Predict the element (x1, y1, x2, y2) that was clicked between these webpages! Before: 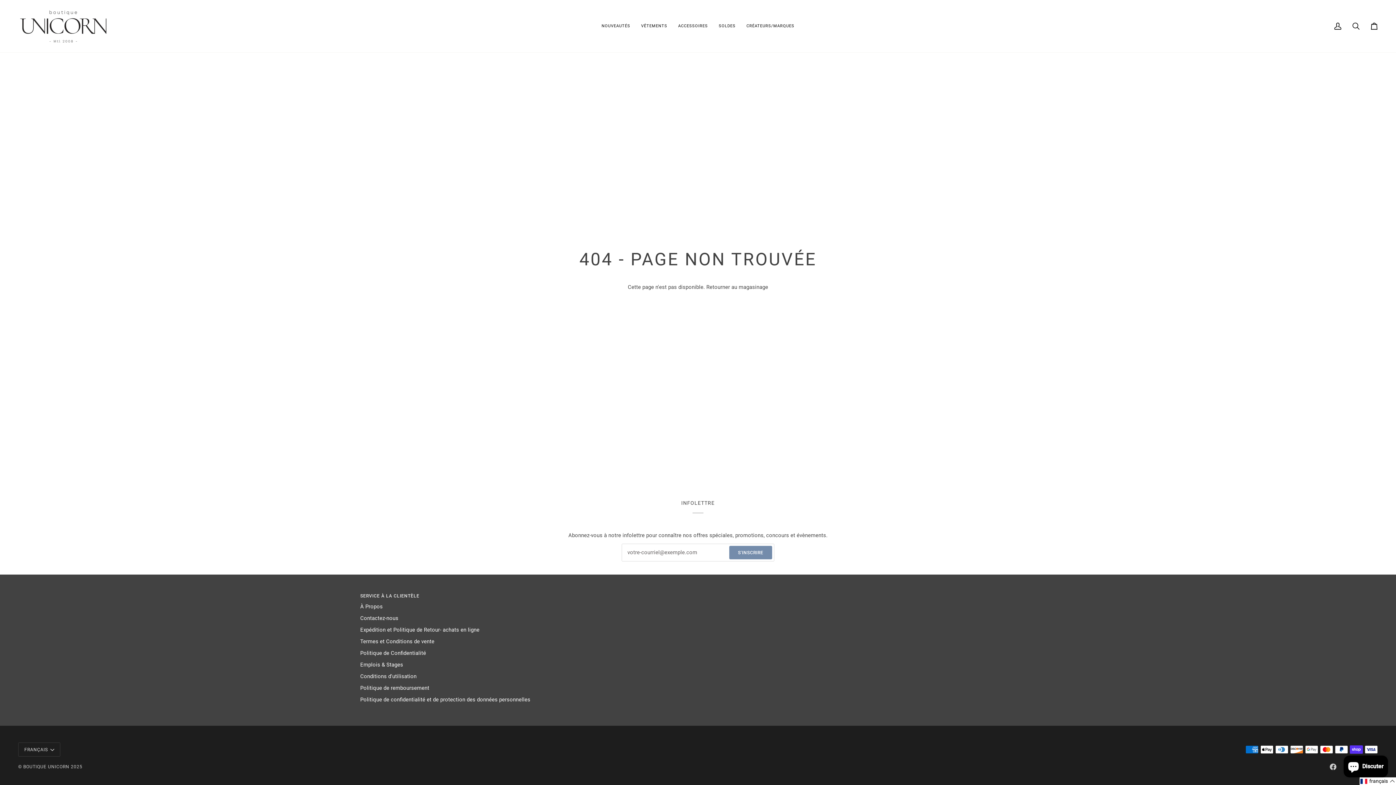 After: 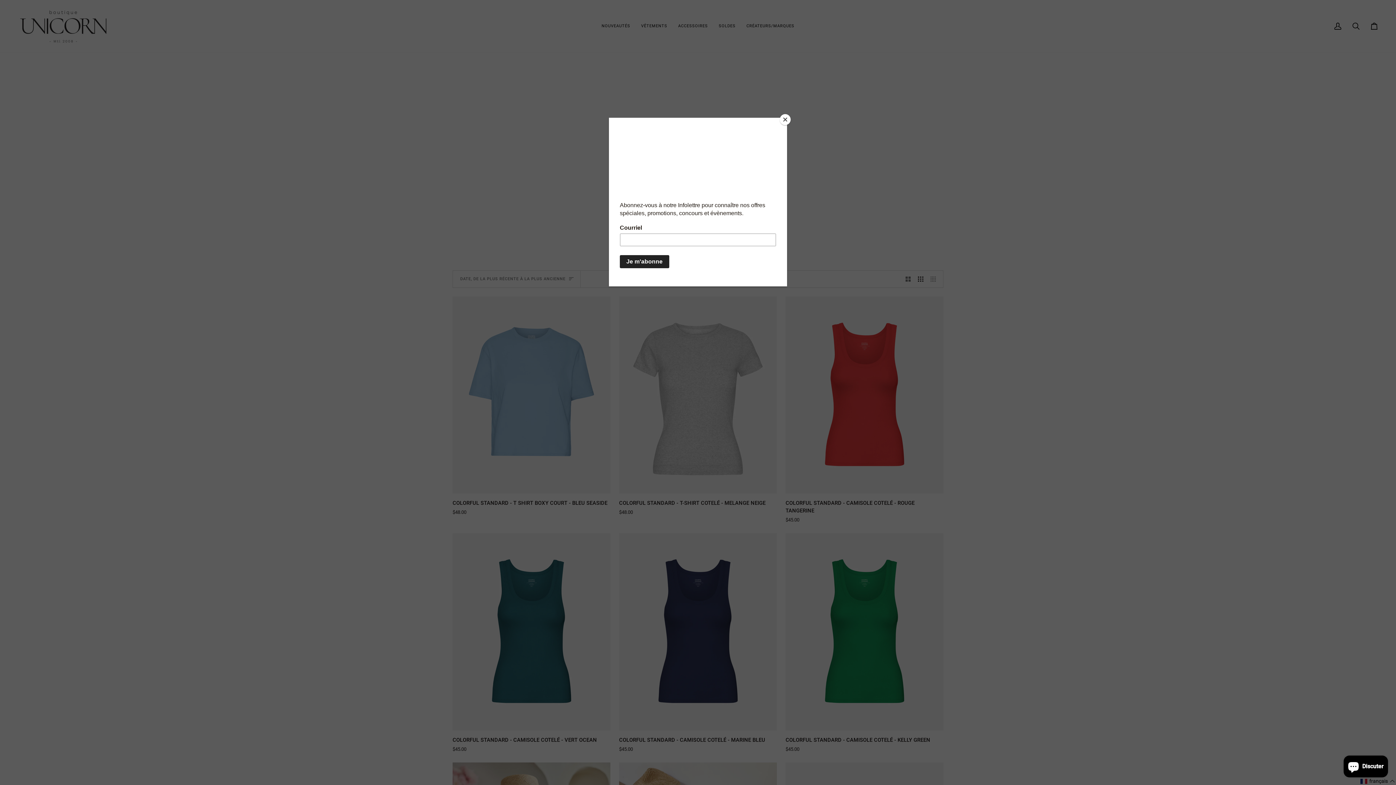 Action: label: NOUVEAUTÉS bbox: (596, 0, 635, 52)